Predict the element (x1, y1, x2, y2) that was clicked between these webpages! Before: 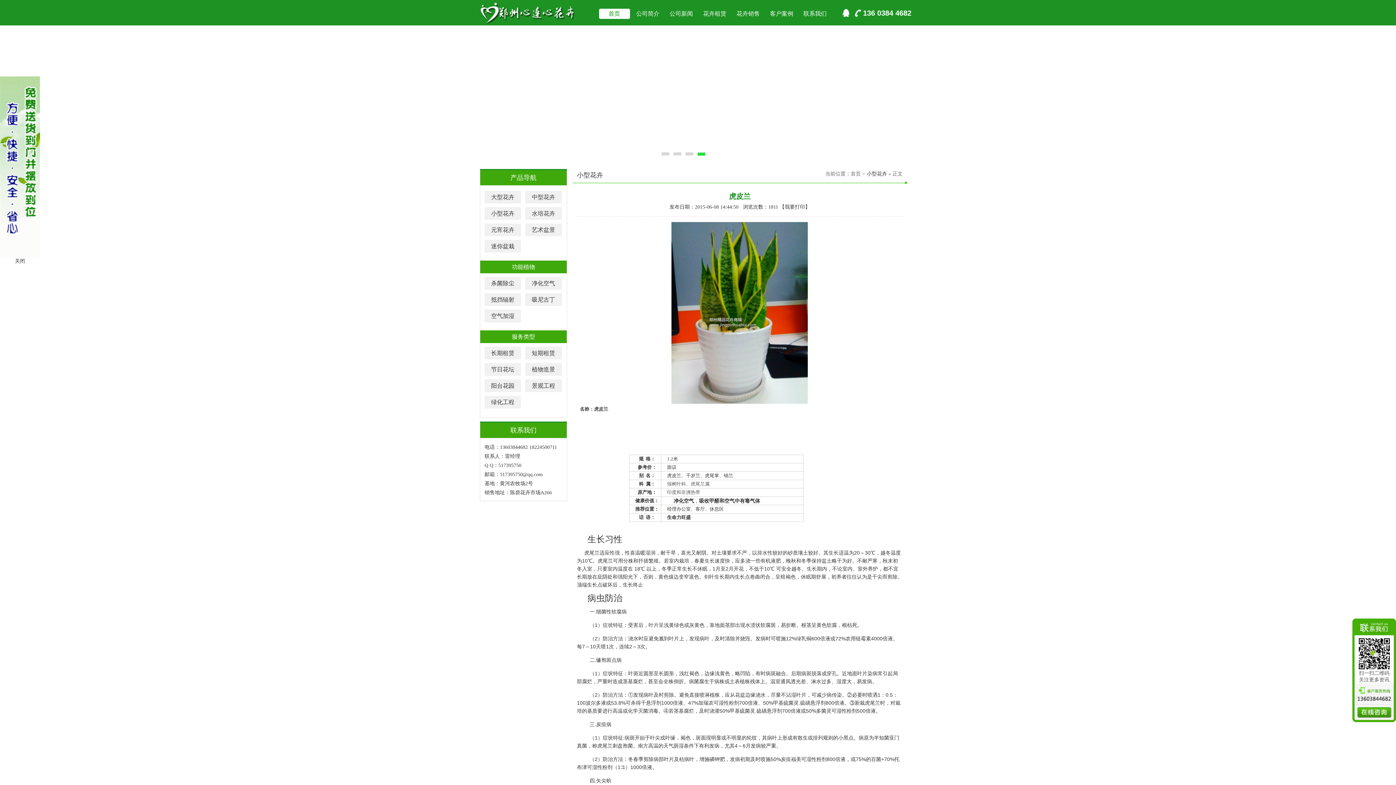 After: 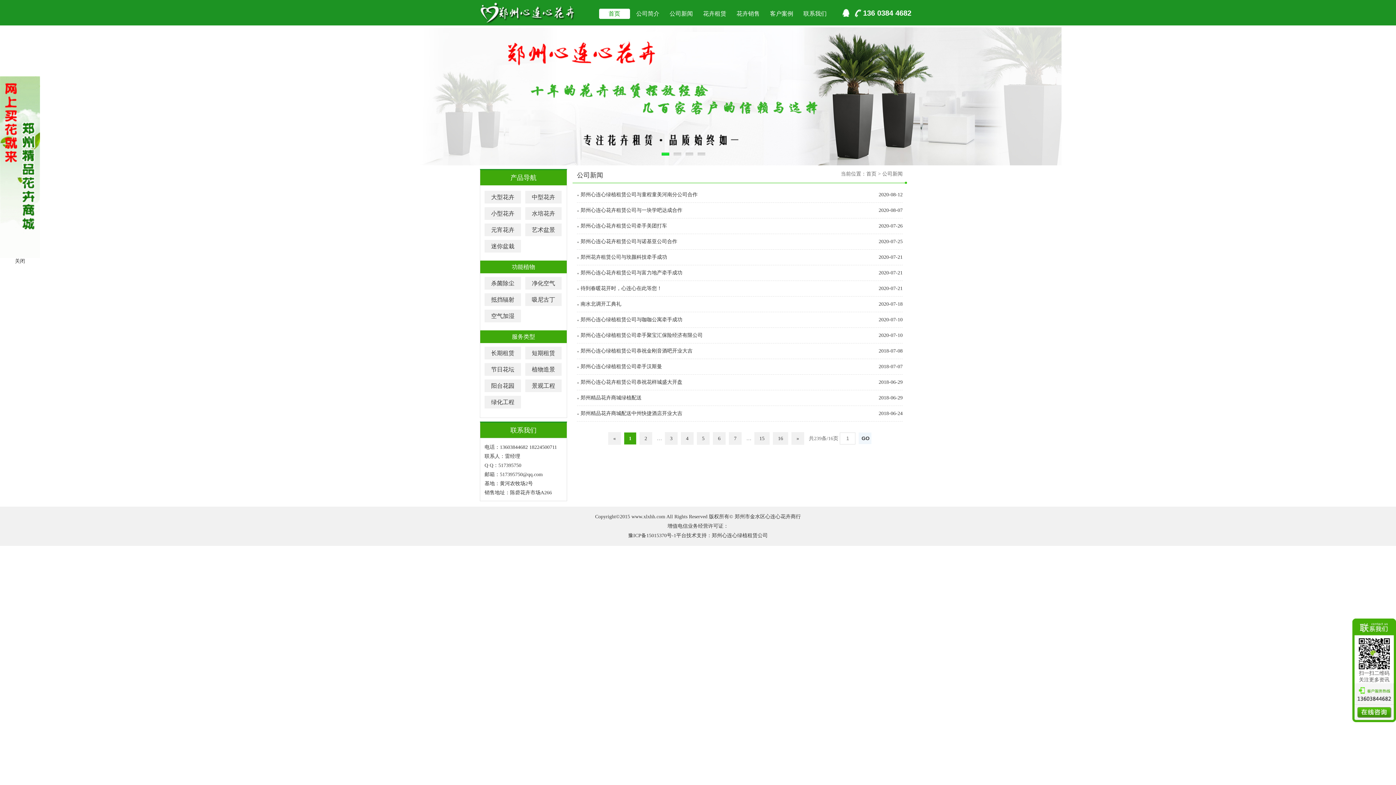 Action: bbox: (659, 0, 703, 27) label: 公司新闻